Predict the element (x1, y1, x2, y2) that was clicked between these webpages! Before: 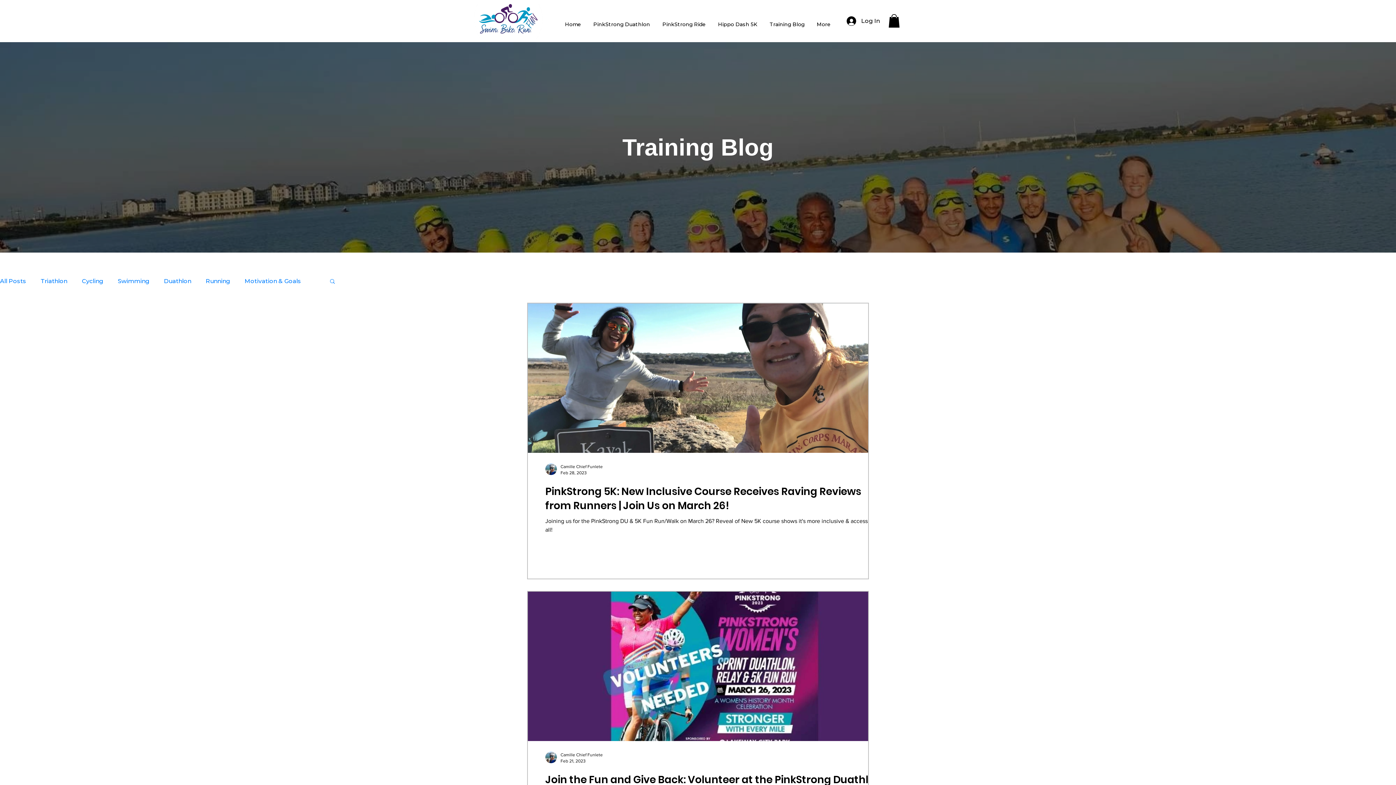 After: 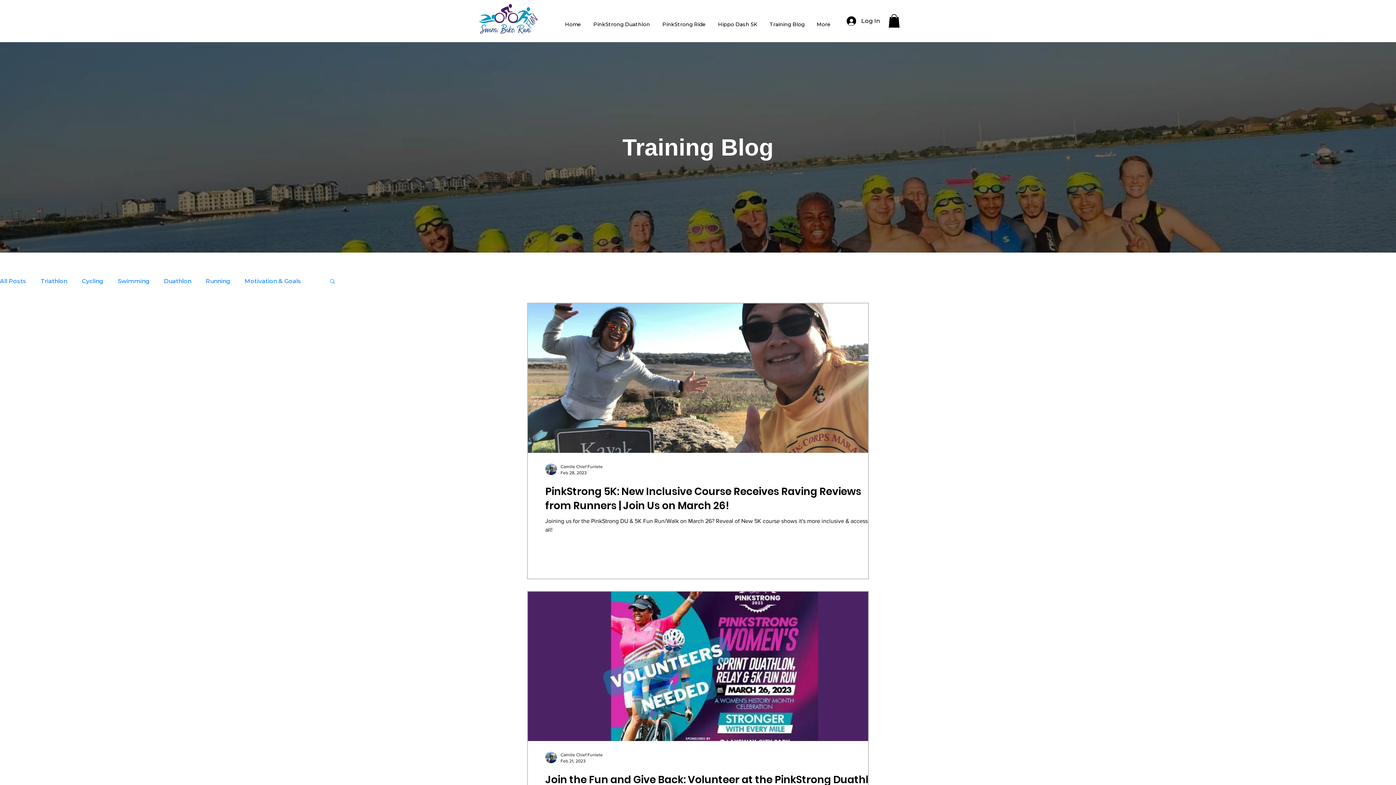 Action: bbox: (888, 14, 900, 27)